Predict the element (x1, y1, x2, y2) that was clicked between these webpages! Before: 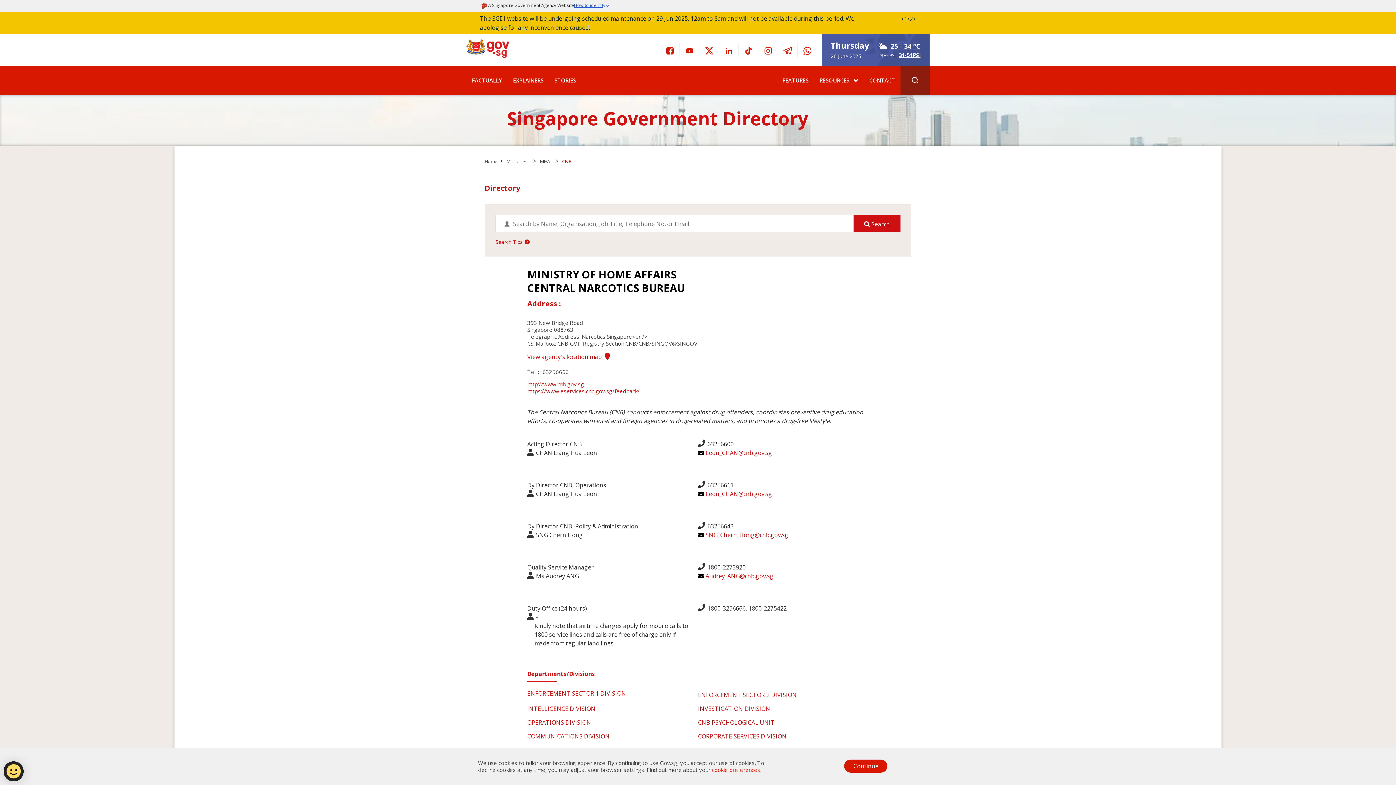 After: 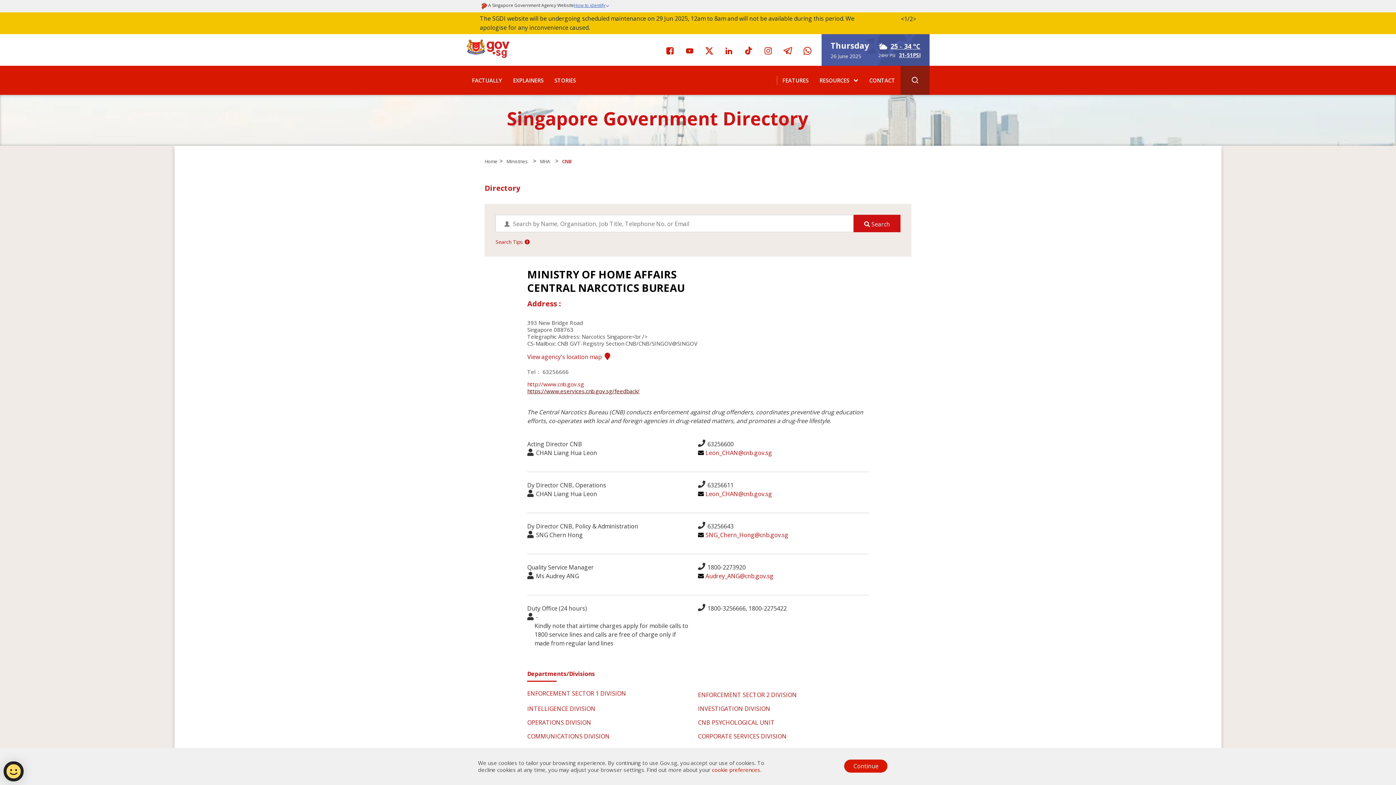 Action: label: https://www.eservices.cnb.gov.sg/feedback/ bbox: (527, 387, 639, 394)